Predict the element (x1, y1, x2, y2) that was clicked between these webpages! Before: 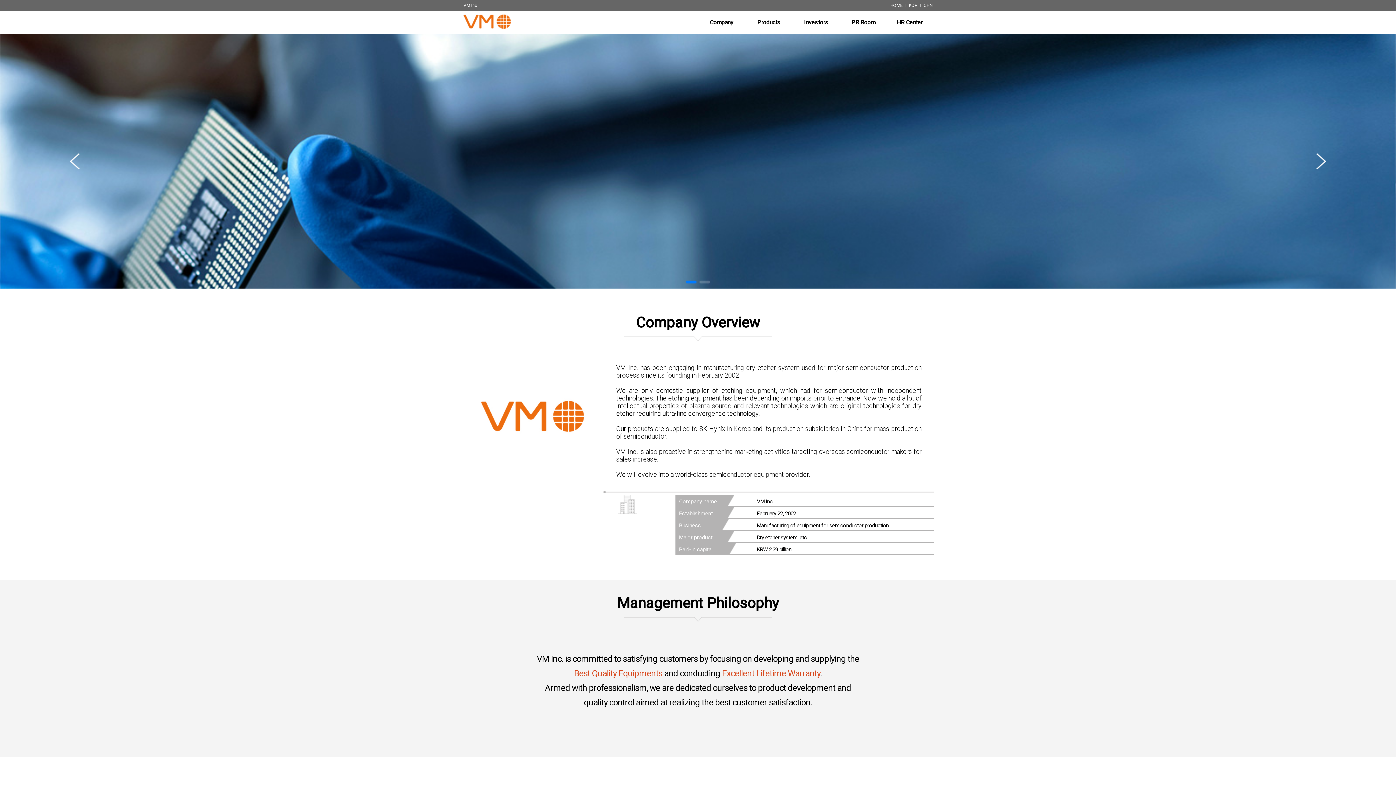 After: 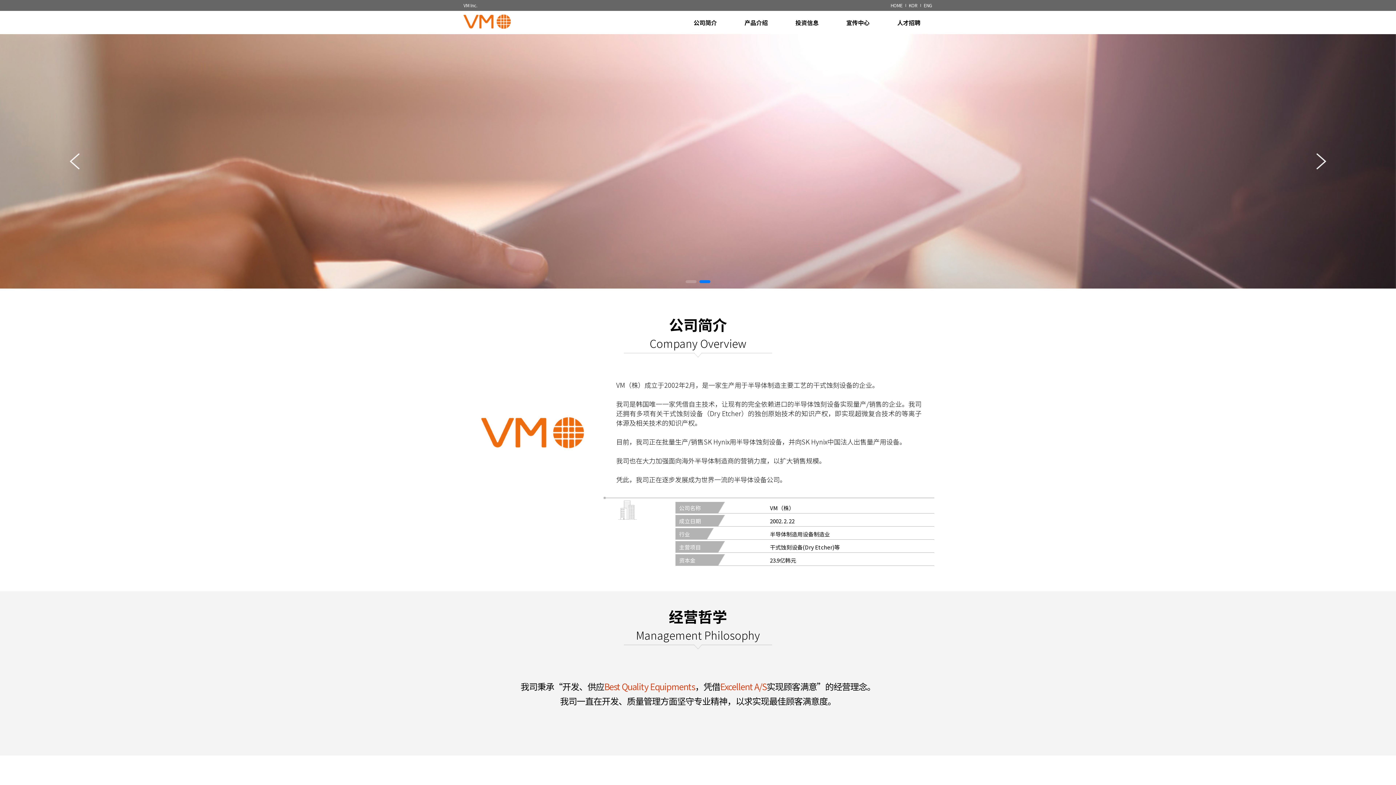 Action: bbox: (924, 2, 932, 8) label: CHN